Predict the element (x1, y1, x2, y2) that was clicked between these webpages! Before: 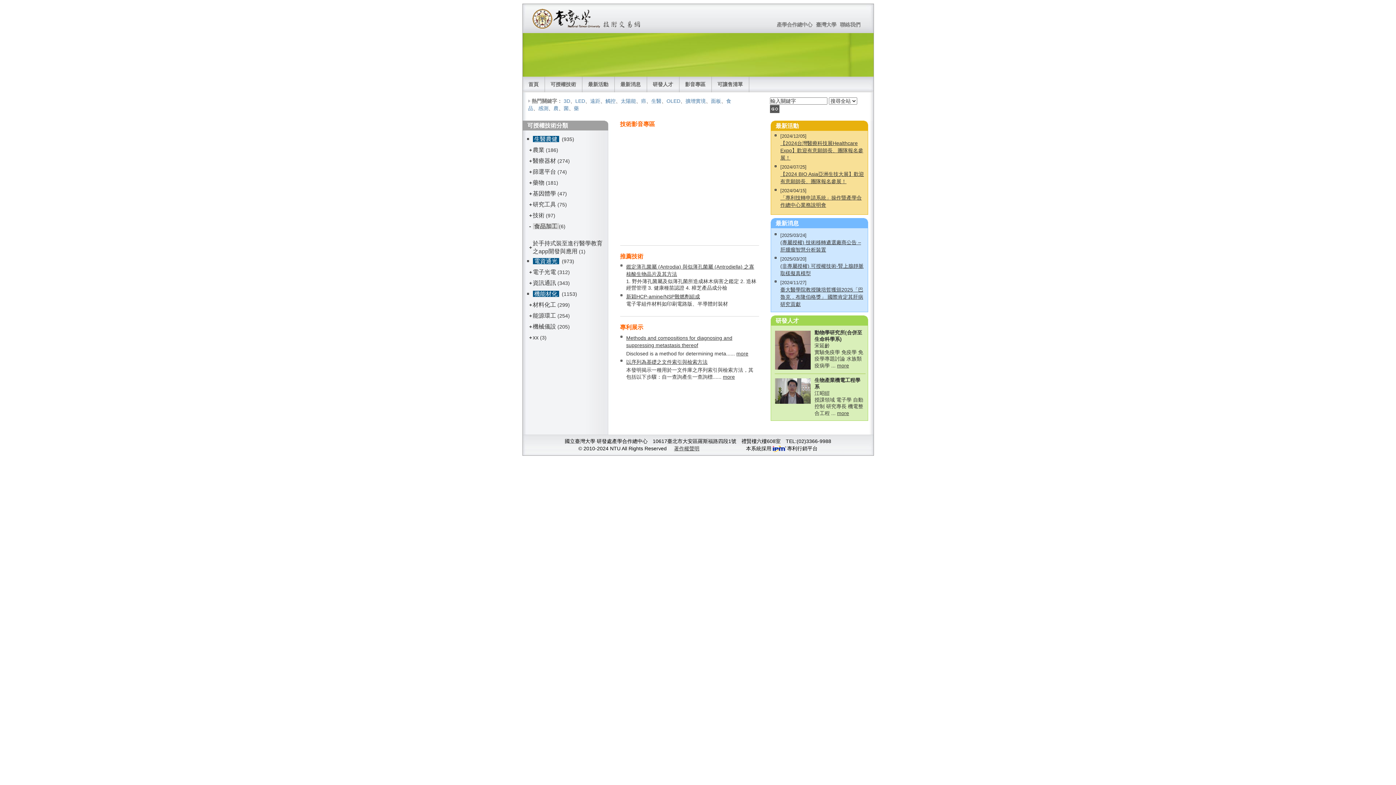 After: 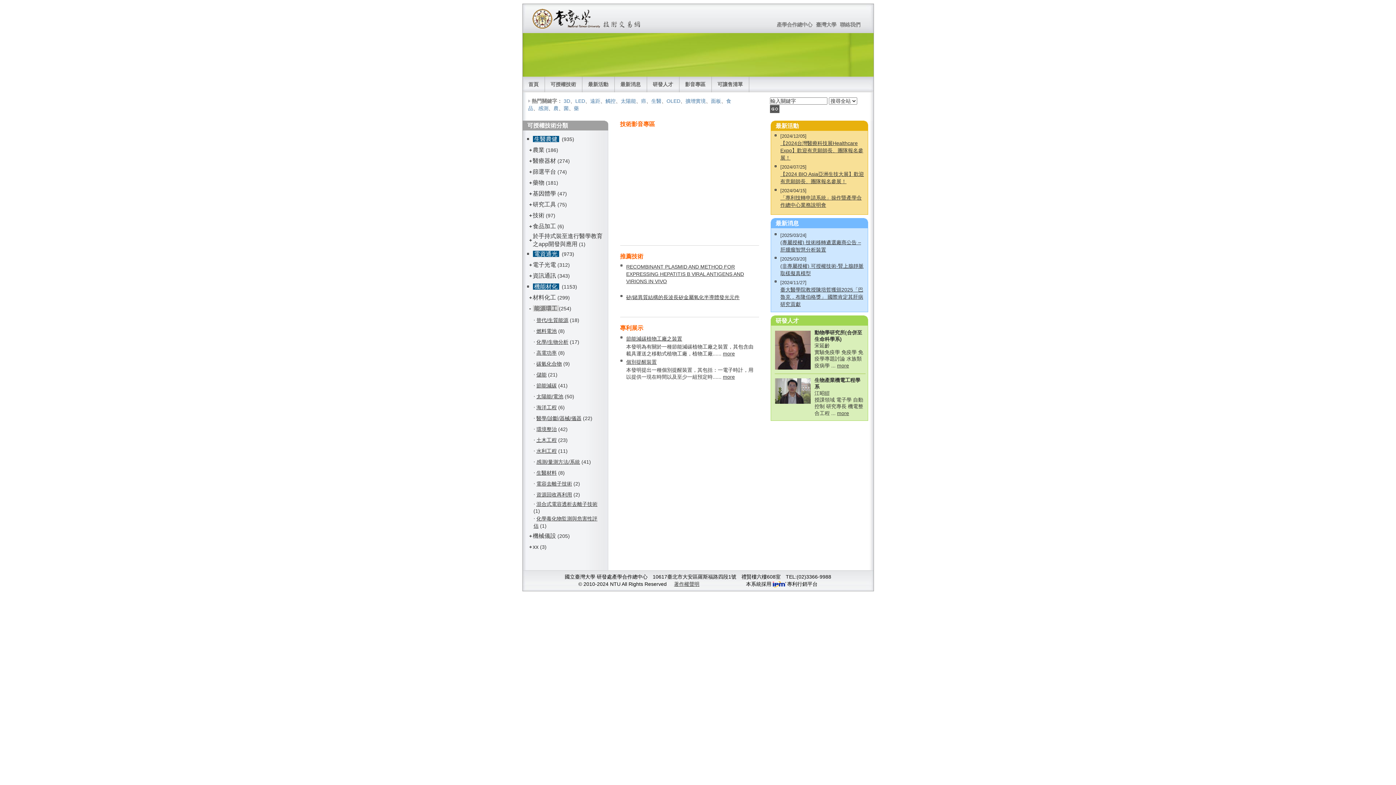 Action: bbox: (529, 312, 532, 318) label: +